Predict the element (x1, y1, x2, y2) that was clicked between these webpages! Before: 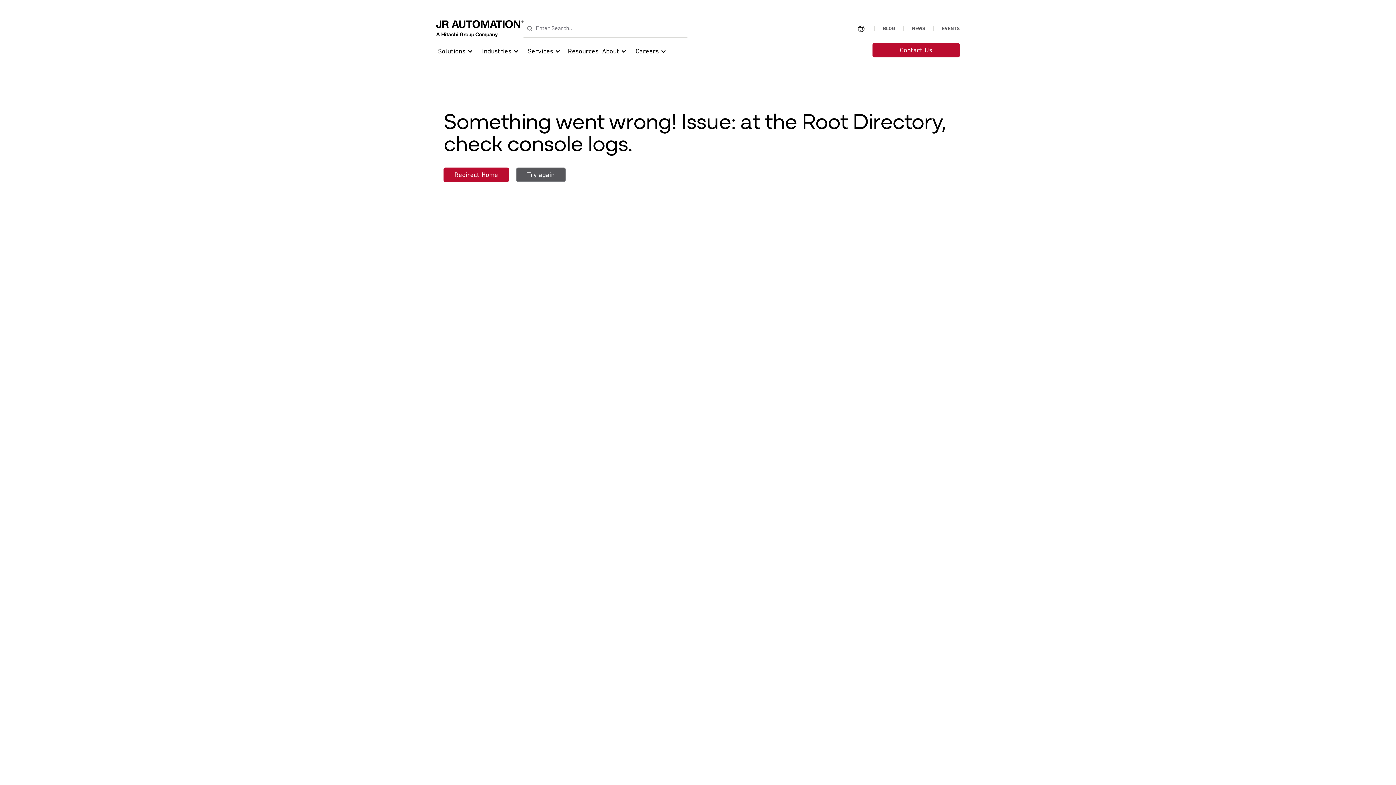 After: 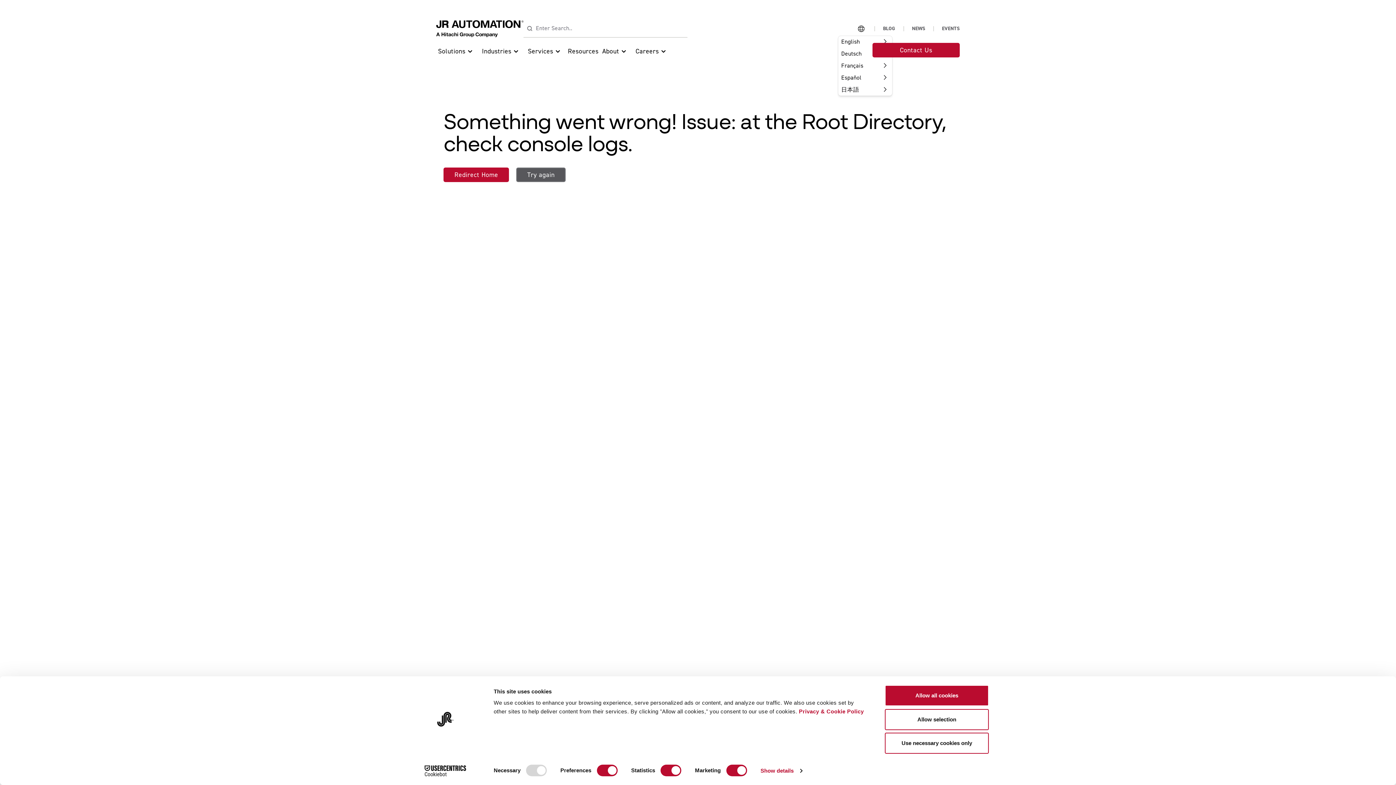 Action: bbox: (856, 23, 874, 34) label: Language Switcher